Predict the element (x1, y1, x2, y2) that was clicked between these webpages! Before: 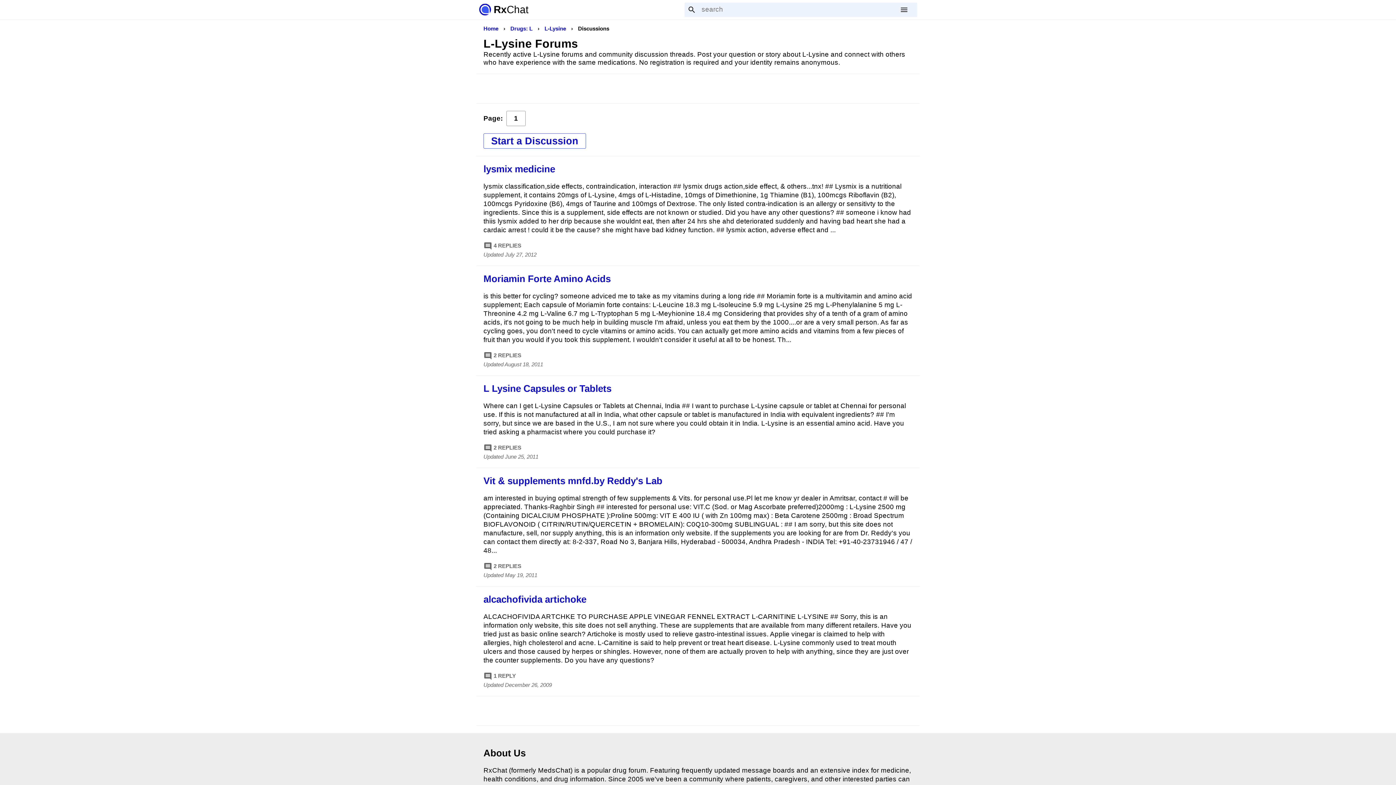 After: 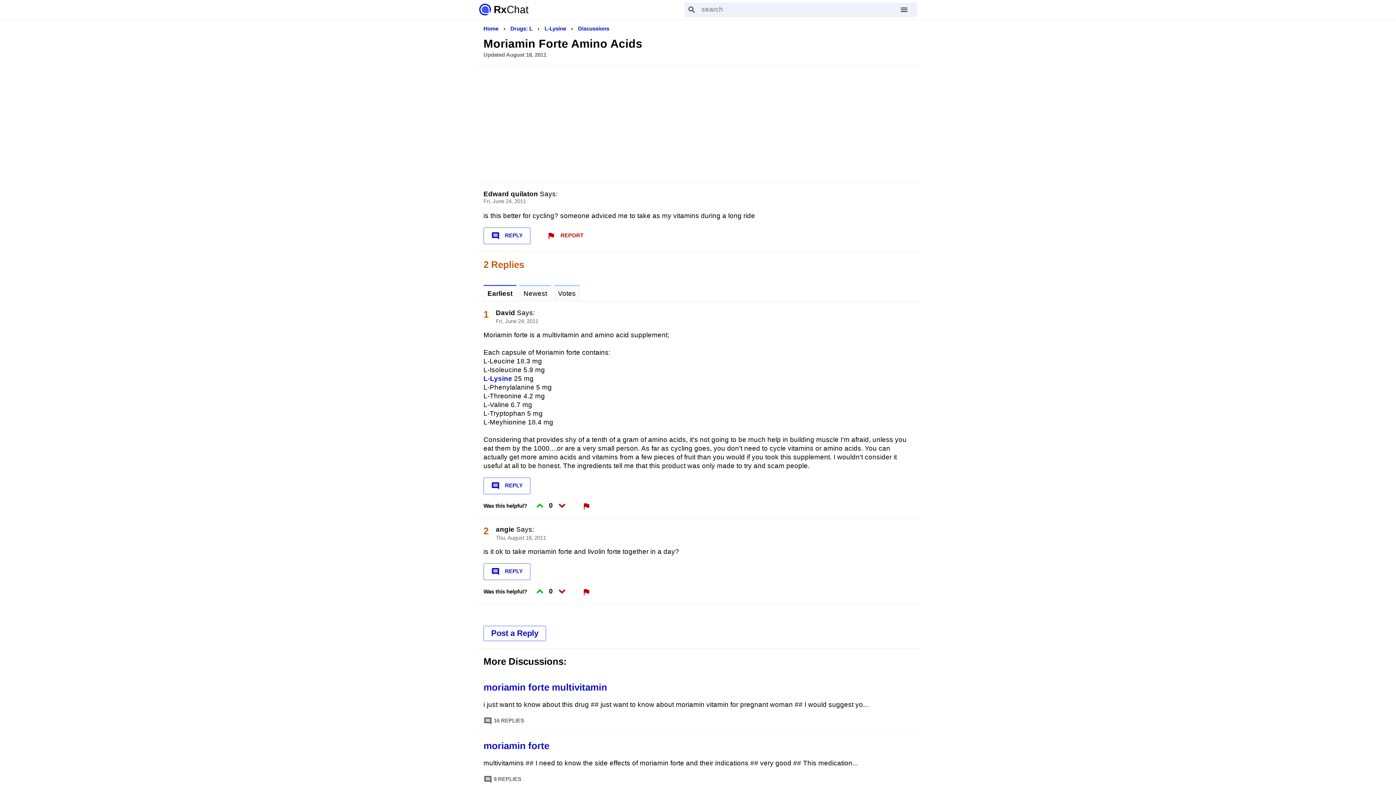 Action: label: Moriamin Forte Amino Acids bbox: (483, 273, 610, 284)